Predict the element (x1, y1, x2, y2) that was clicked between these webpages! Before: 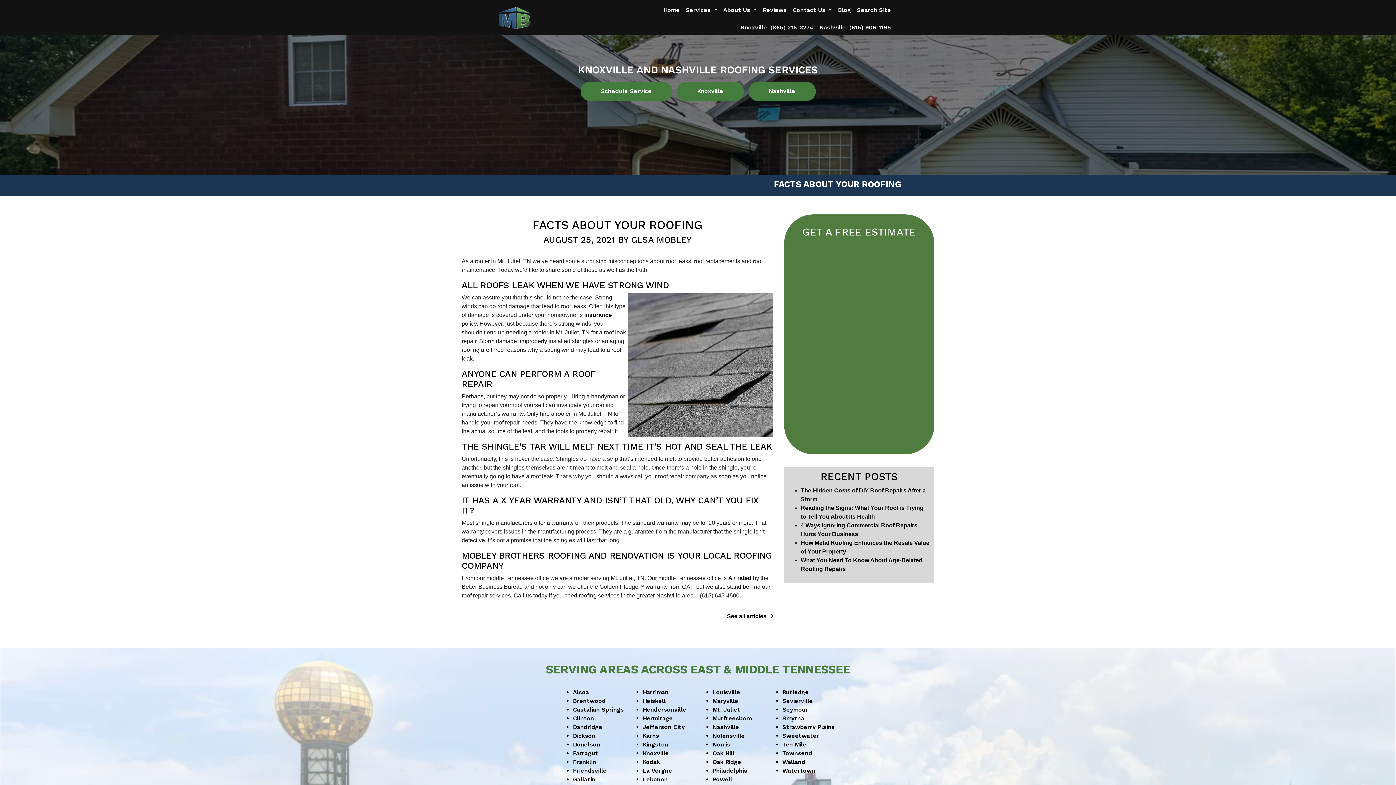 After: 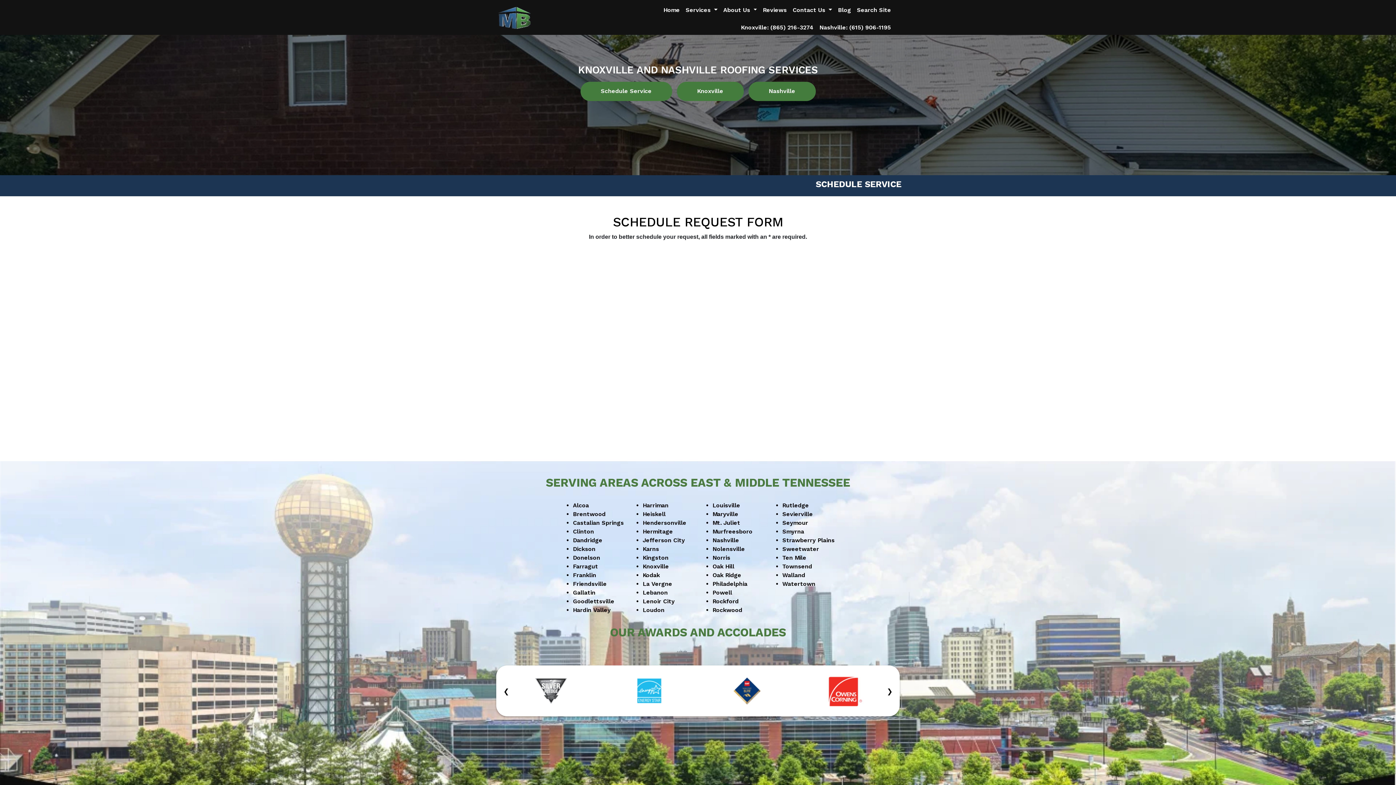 Action: label: Schedule Service bbox: (580, 81, 672, 101)